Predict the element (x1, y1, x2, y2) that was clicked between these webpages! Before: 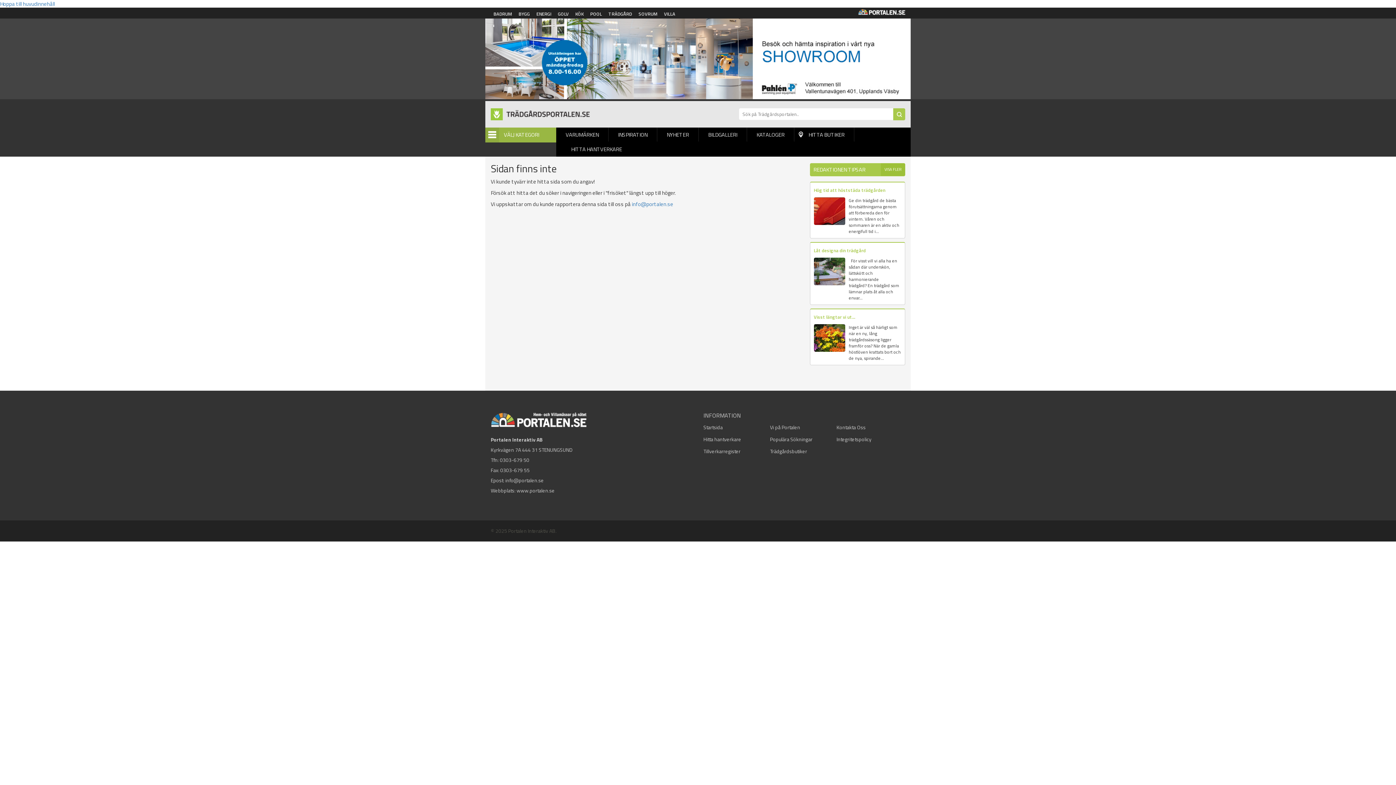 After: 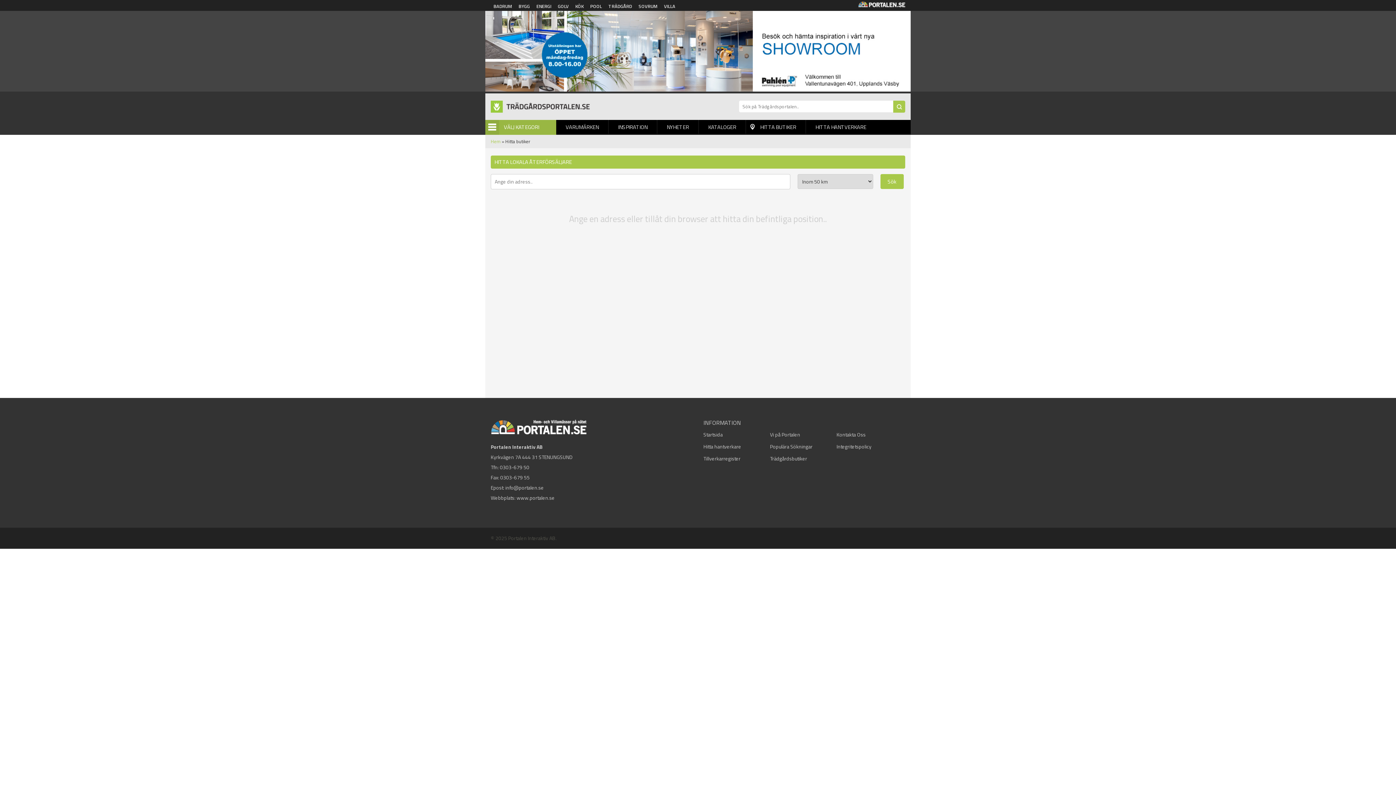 Action: label: HITTA BUTIKER bbox: (794, 127, 854, 142)